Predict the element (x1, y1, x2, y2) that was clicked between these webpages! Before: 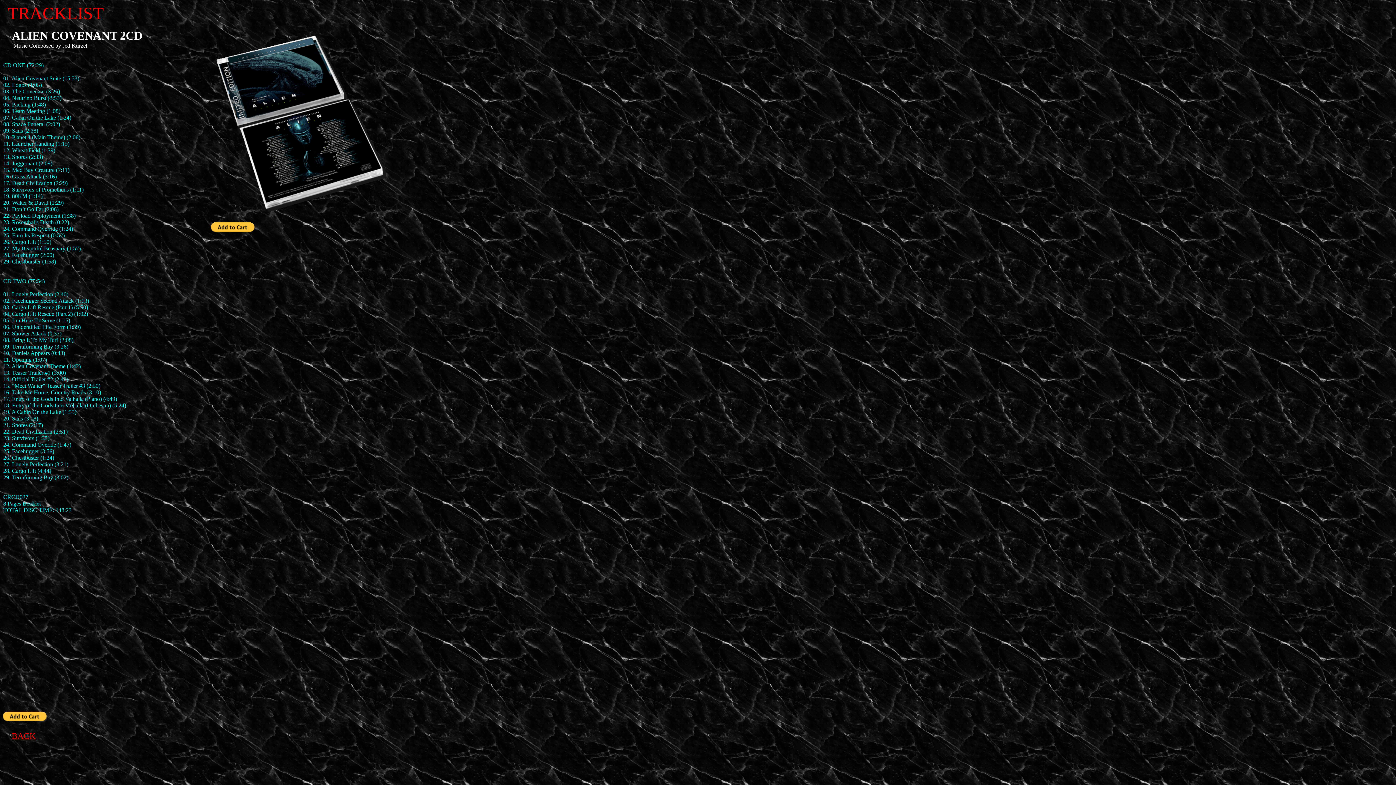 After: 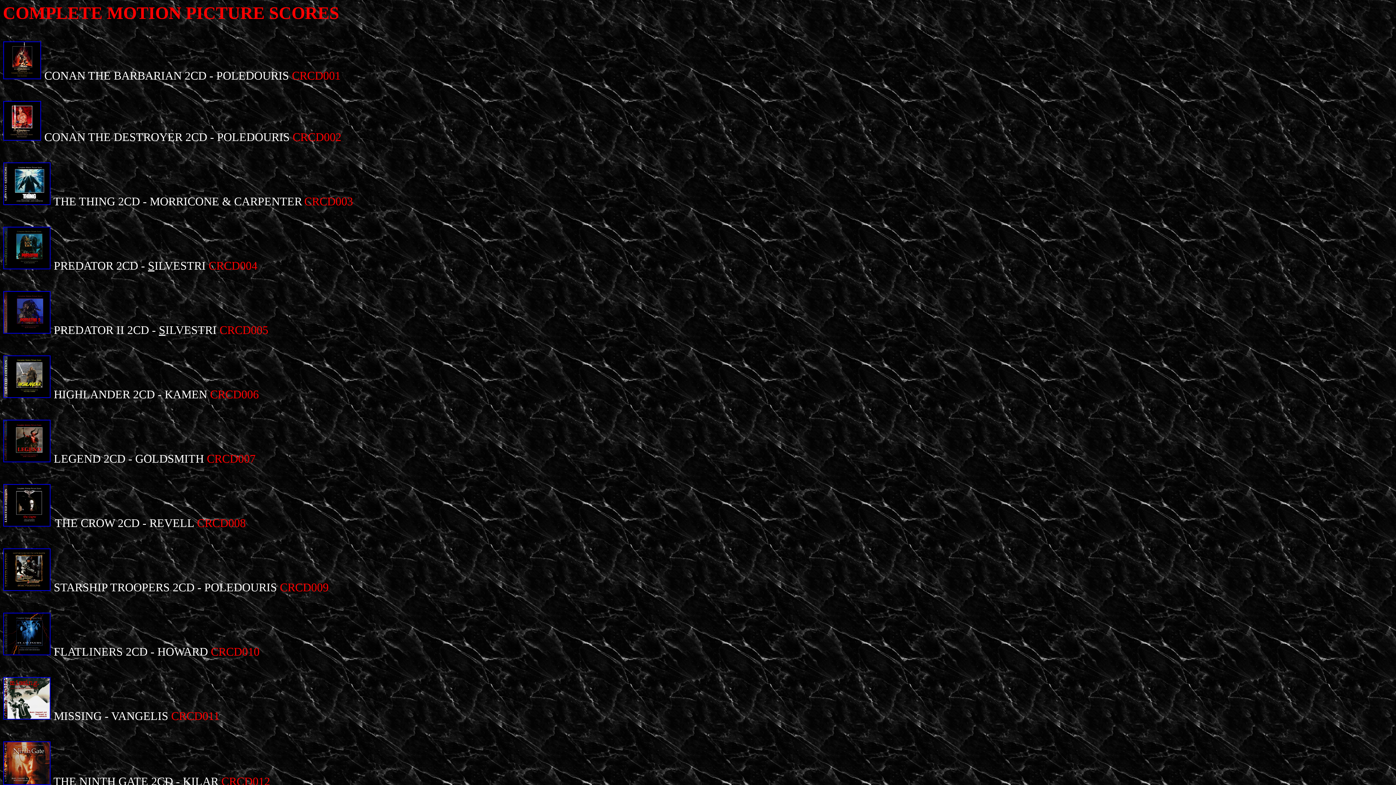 Action: label: BACK bbox: (11, 734, 35, 740)